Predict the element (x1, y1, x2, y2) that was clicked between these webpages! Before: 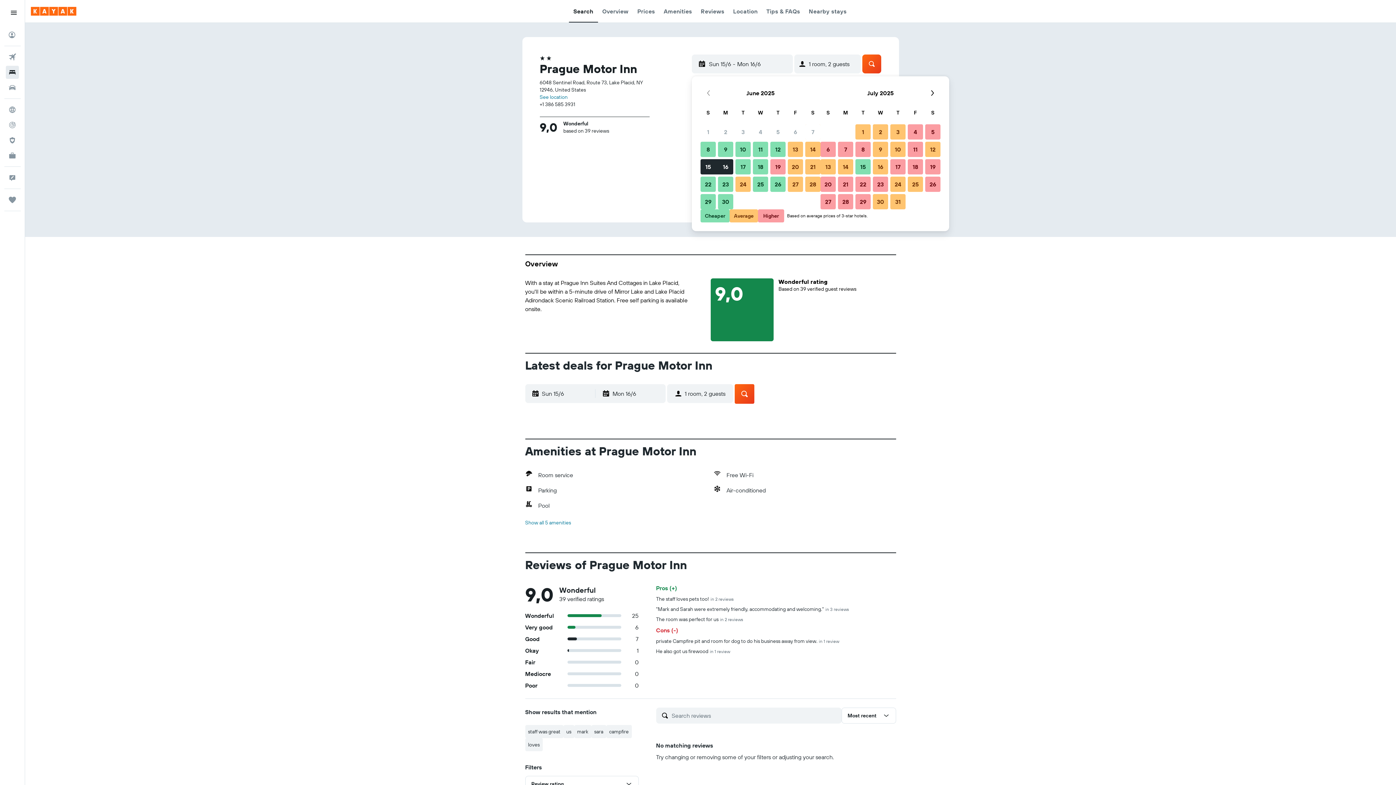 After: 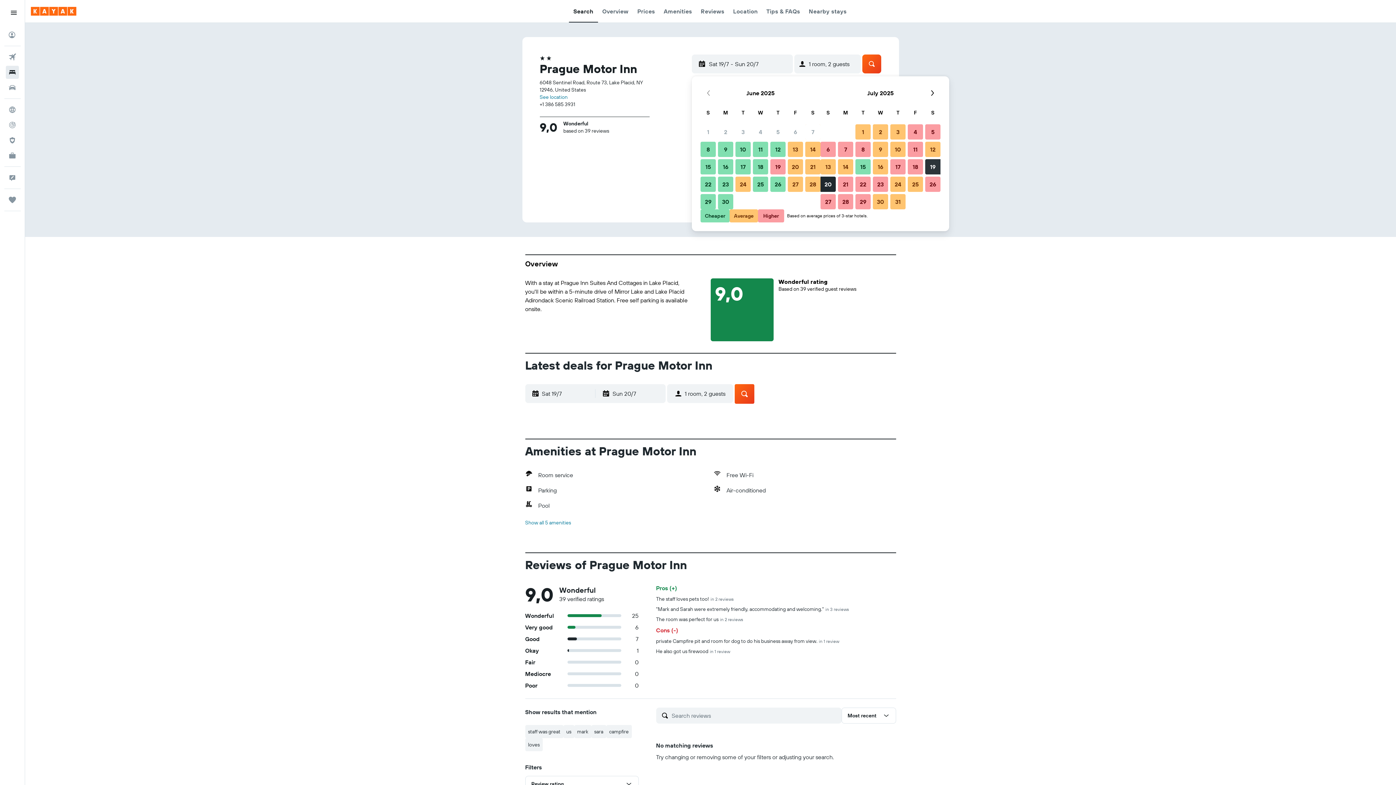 Action: bbox: (924, 158, 941, 175) label: July 19, 2025 Higher